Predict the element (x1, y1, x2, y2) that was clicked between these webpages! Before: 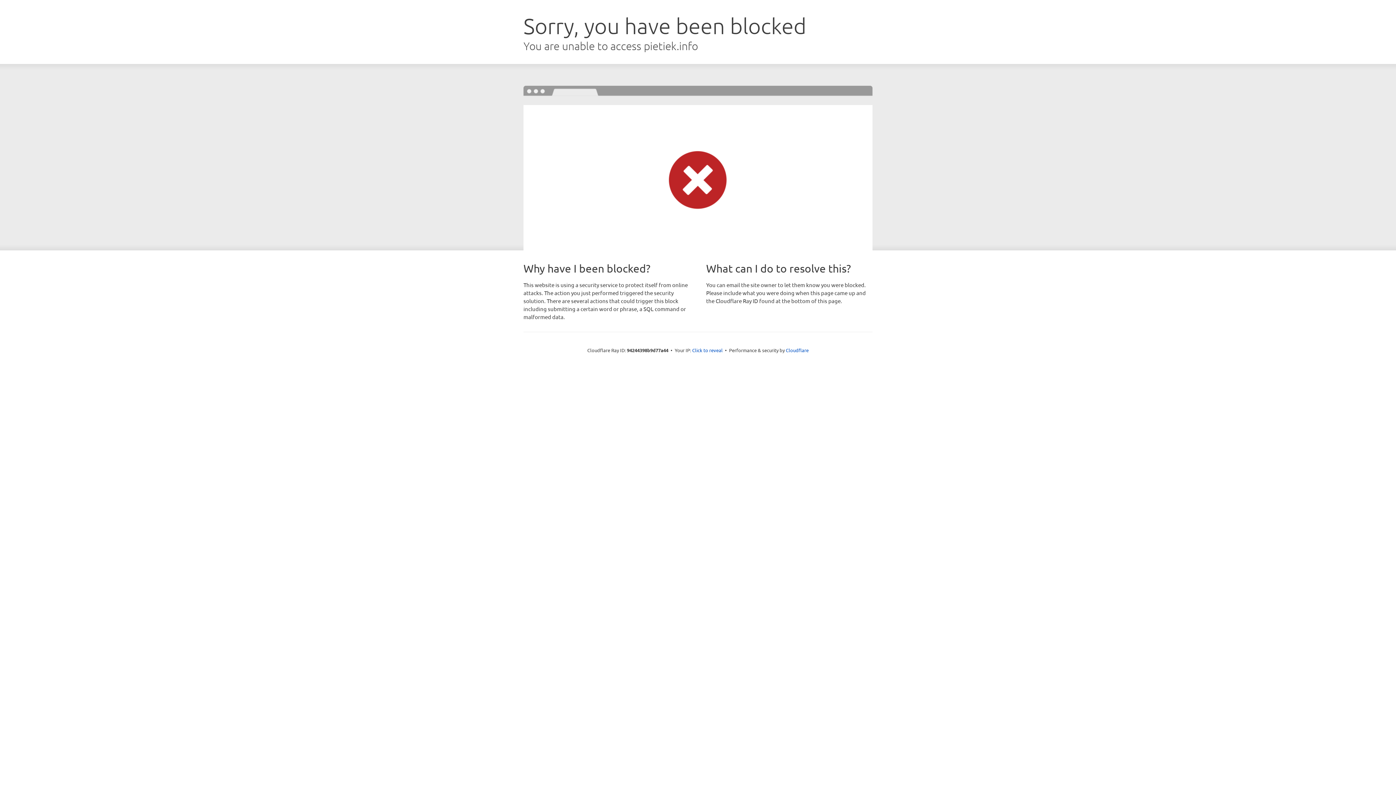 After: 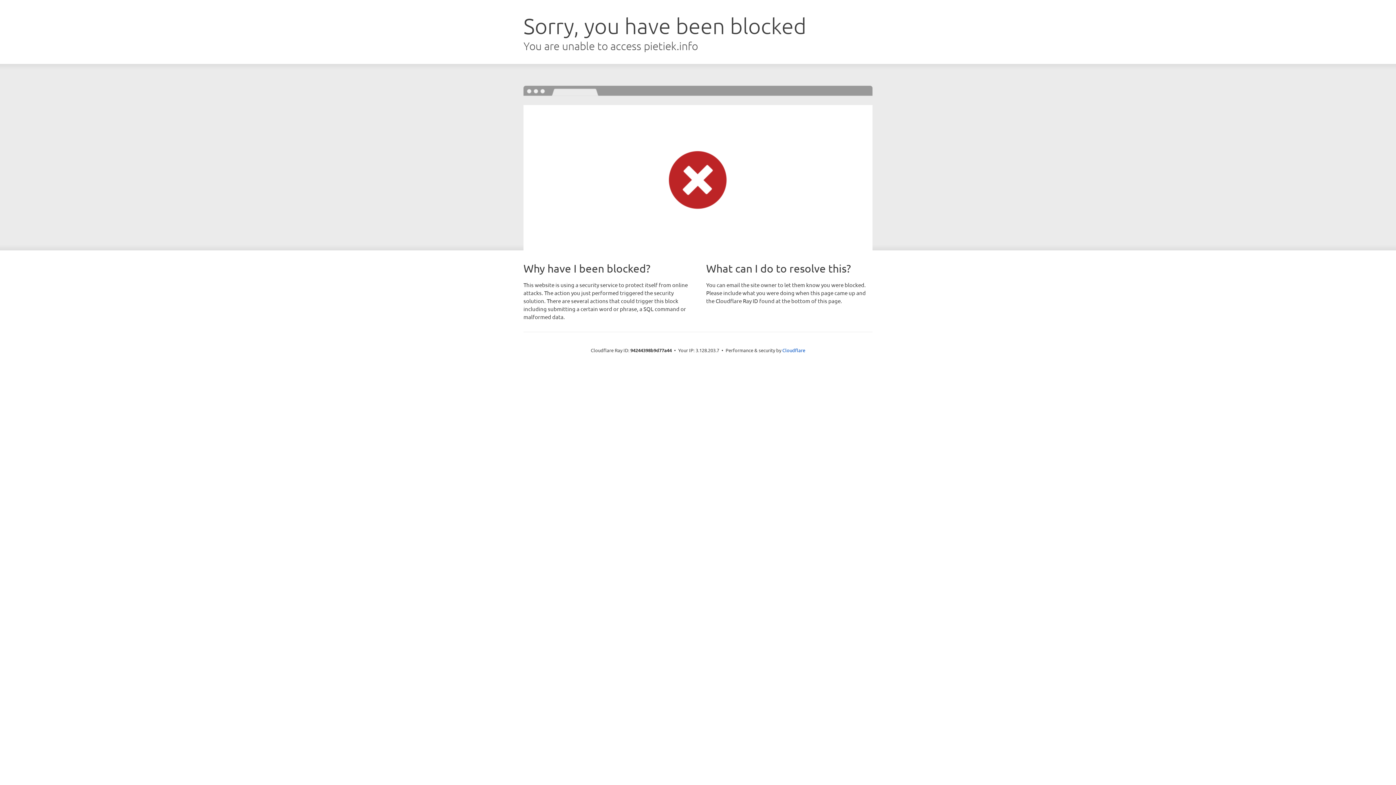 Action: bbox: (692, 346, 722, 353) label: Click to reveal